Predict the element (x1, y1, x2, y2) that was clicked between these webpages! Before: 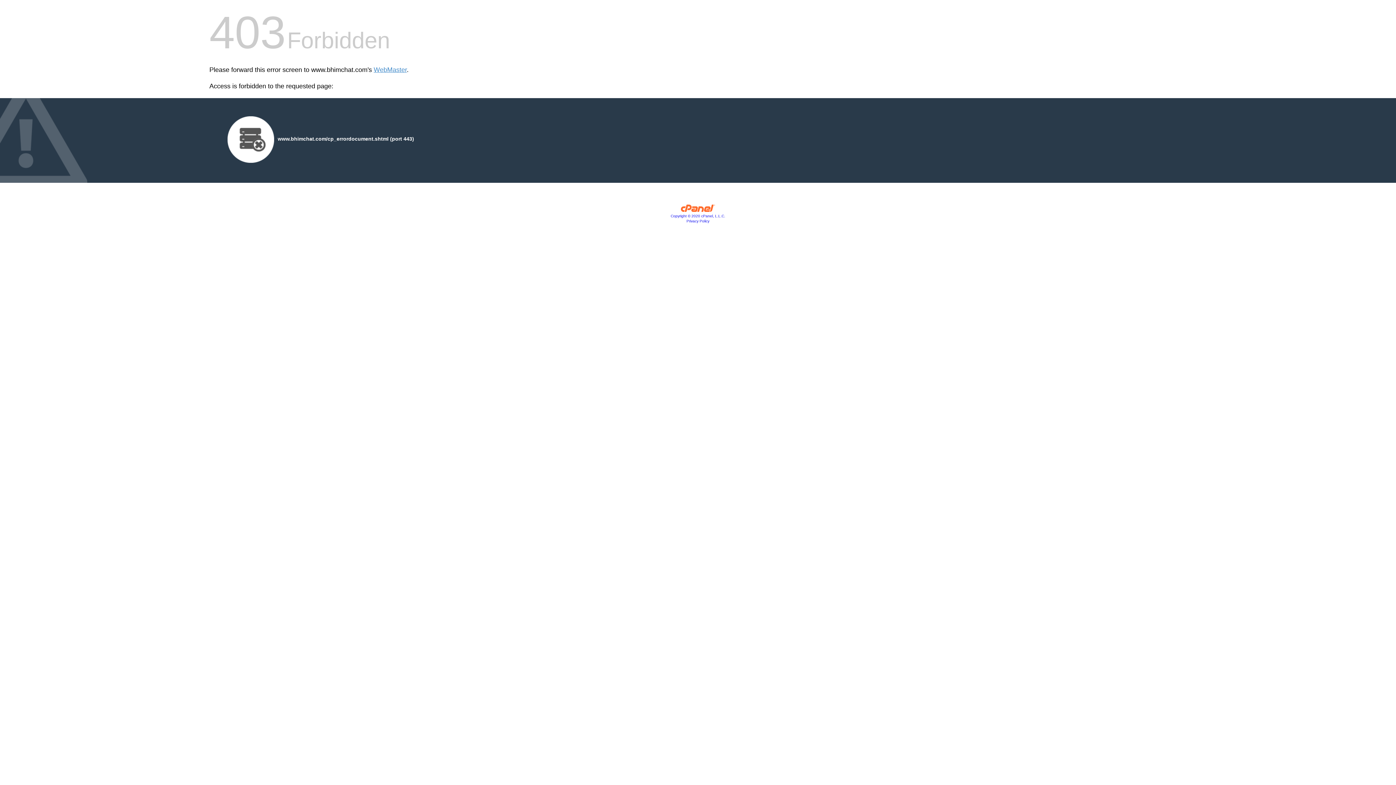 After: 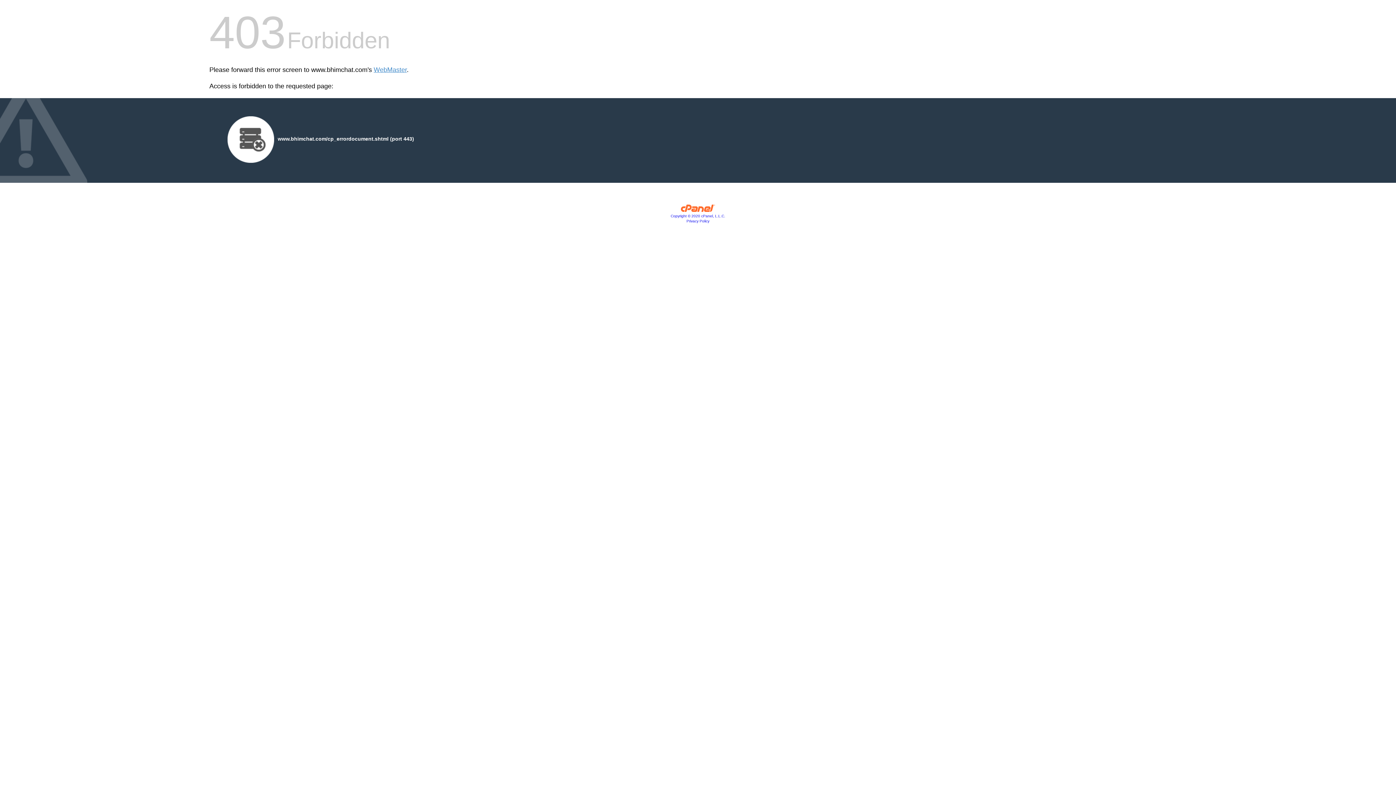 Action: bbox: (680, 207, 715, 213)